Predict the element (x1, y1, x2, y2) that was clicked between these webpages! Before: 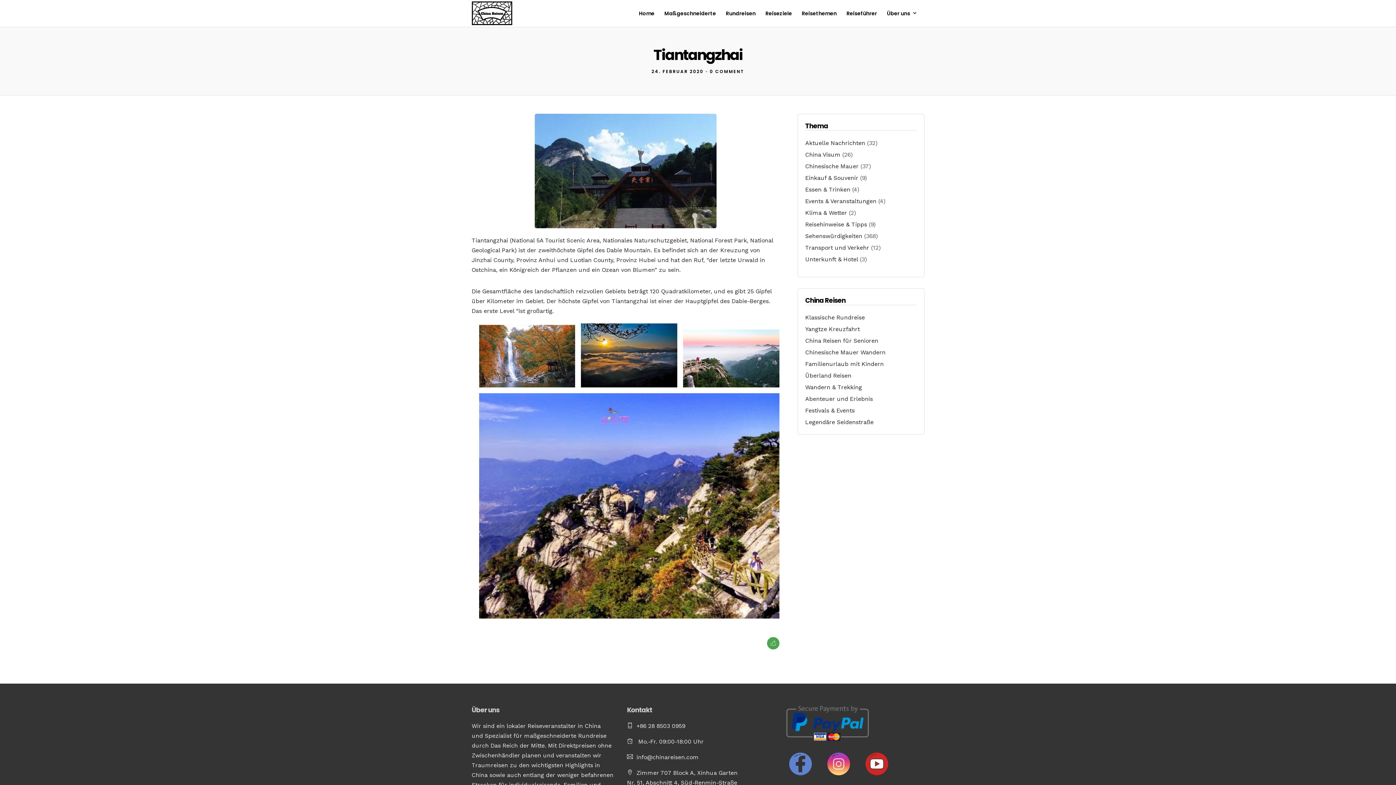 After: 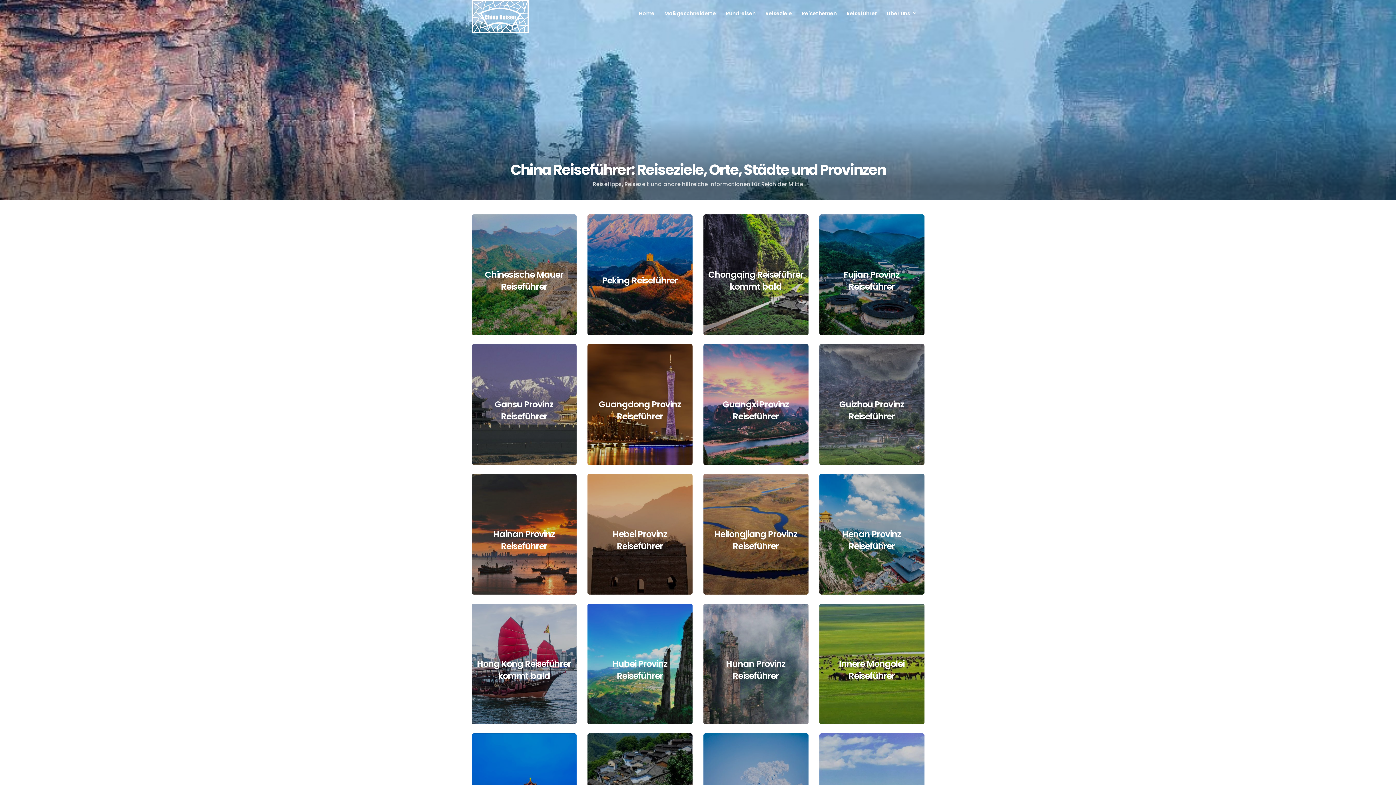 Action: label: Reiseführer bbox: (846, 0, 883, 27)